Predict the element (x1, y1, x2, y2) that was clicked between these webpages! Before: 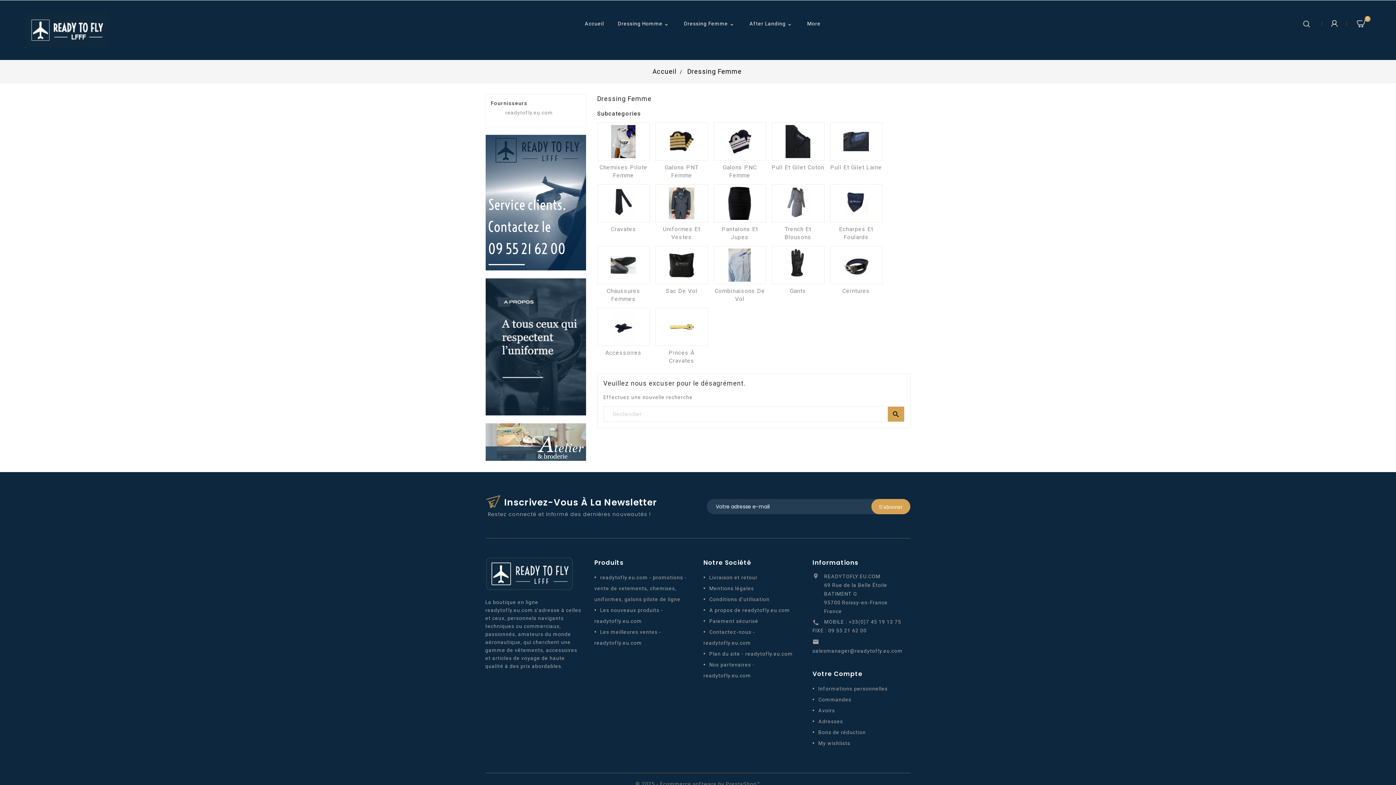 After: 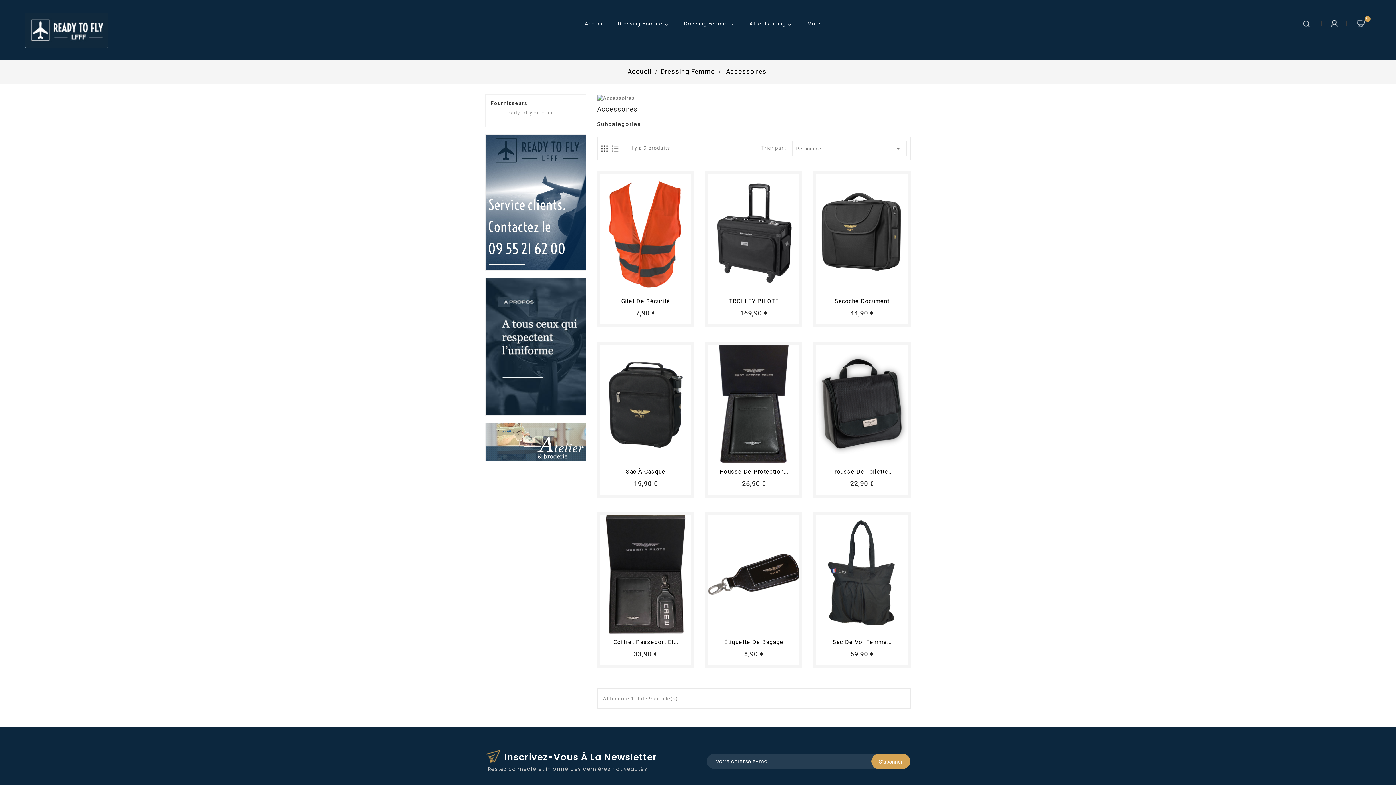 Action: bbox: (597, 308, 650, 346)